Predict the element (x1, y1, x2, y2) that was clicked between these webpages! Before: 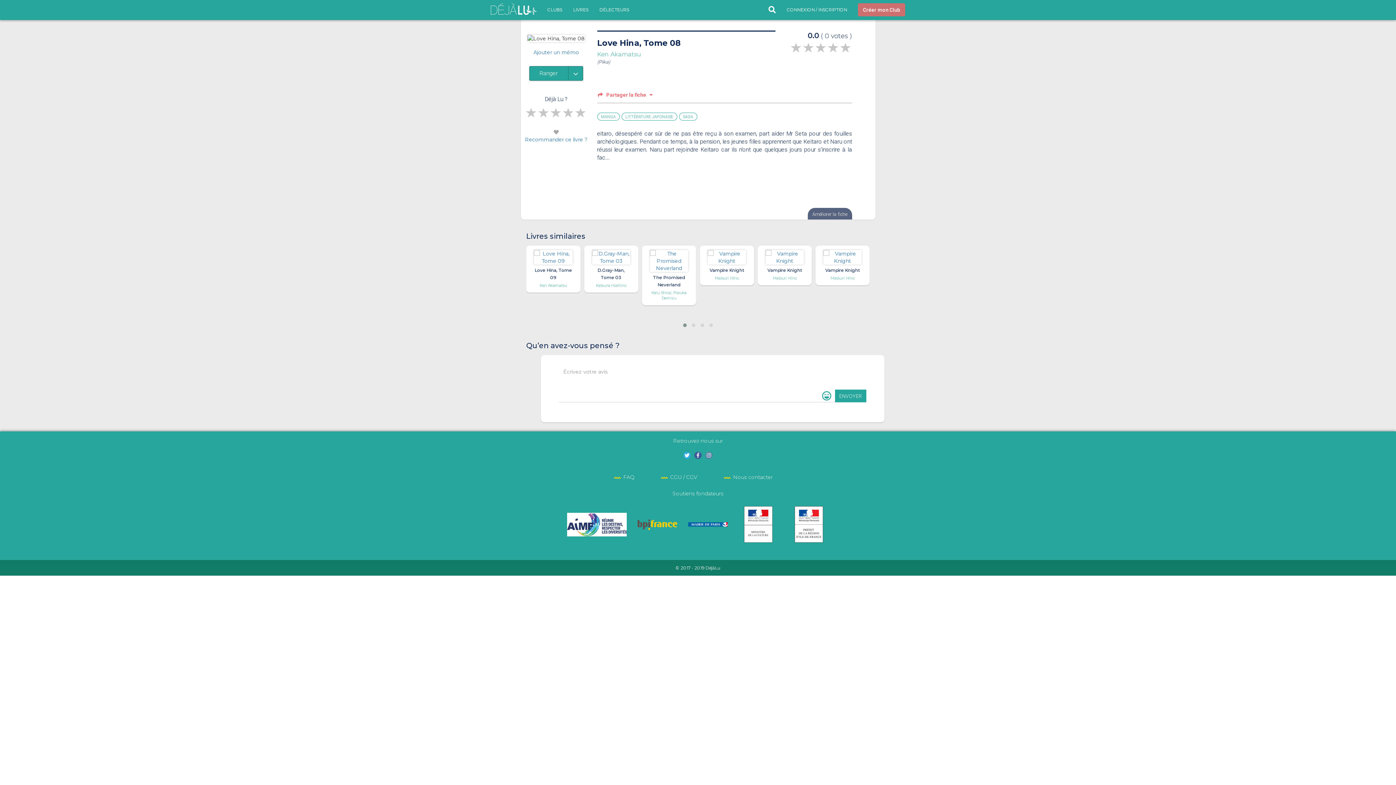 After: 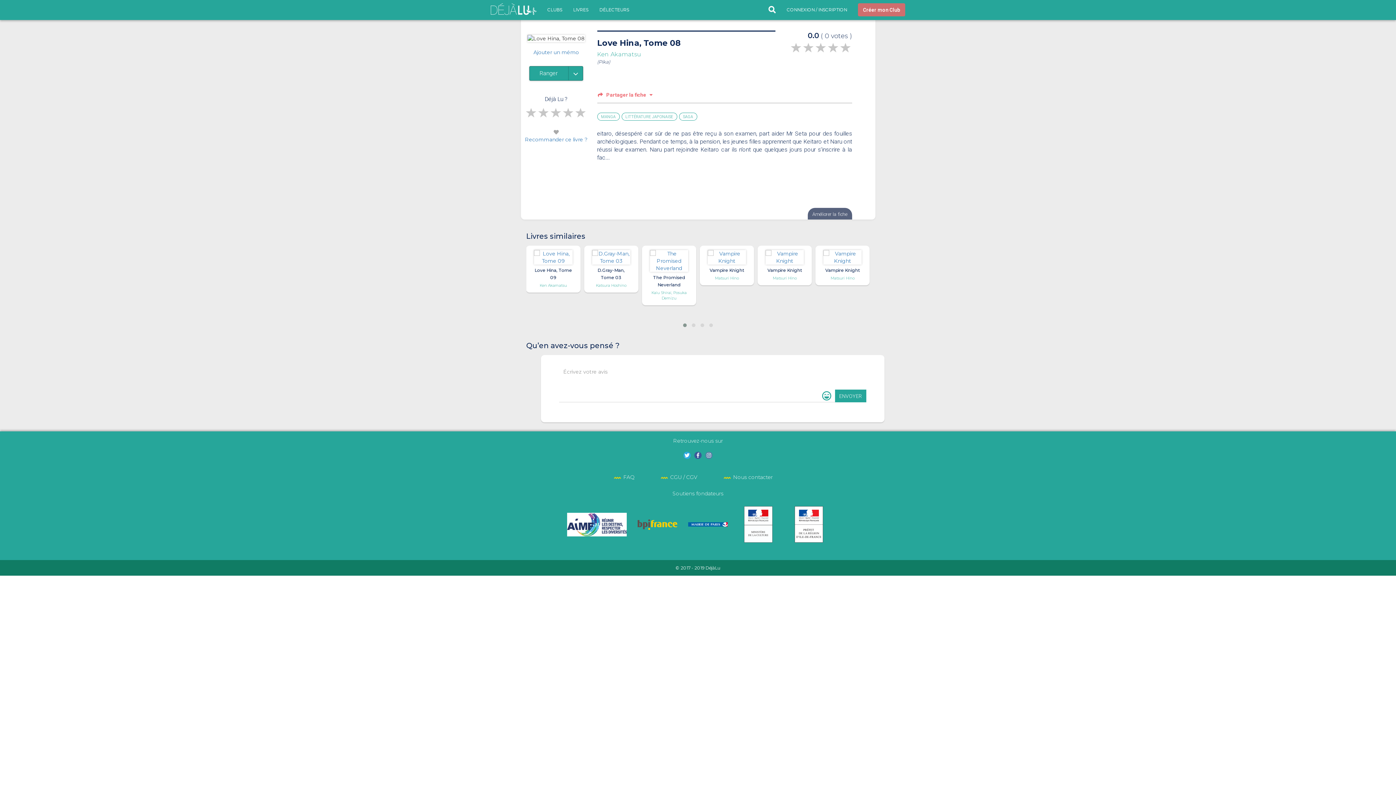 Action: bbox: (567, 506, 626, 542)